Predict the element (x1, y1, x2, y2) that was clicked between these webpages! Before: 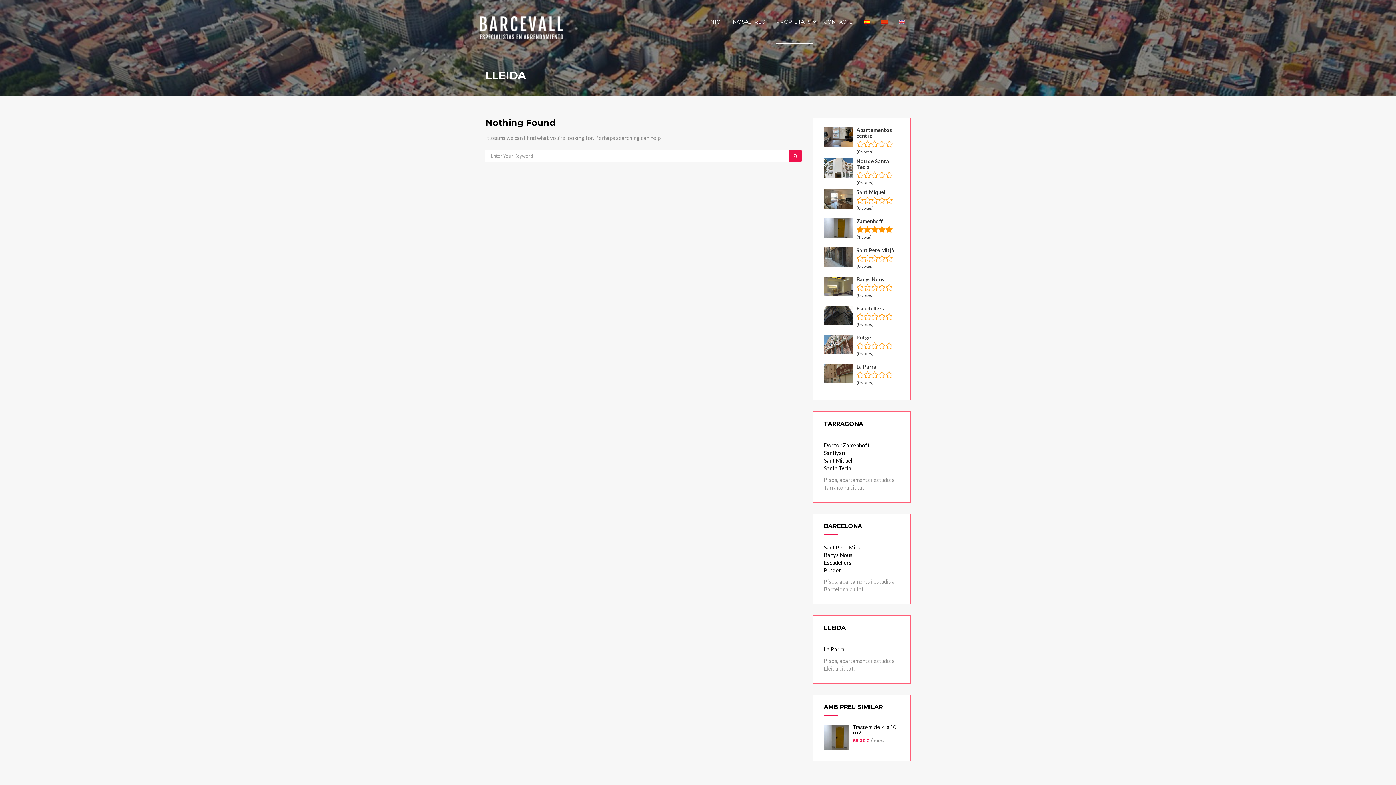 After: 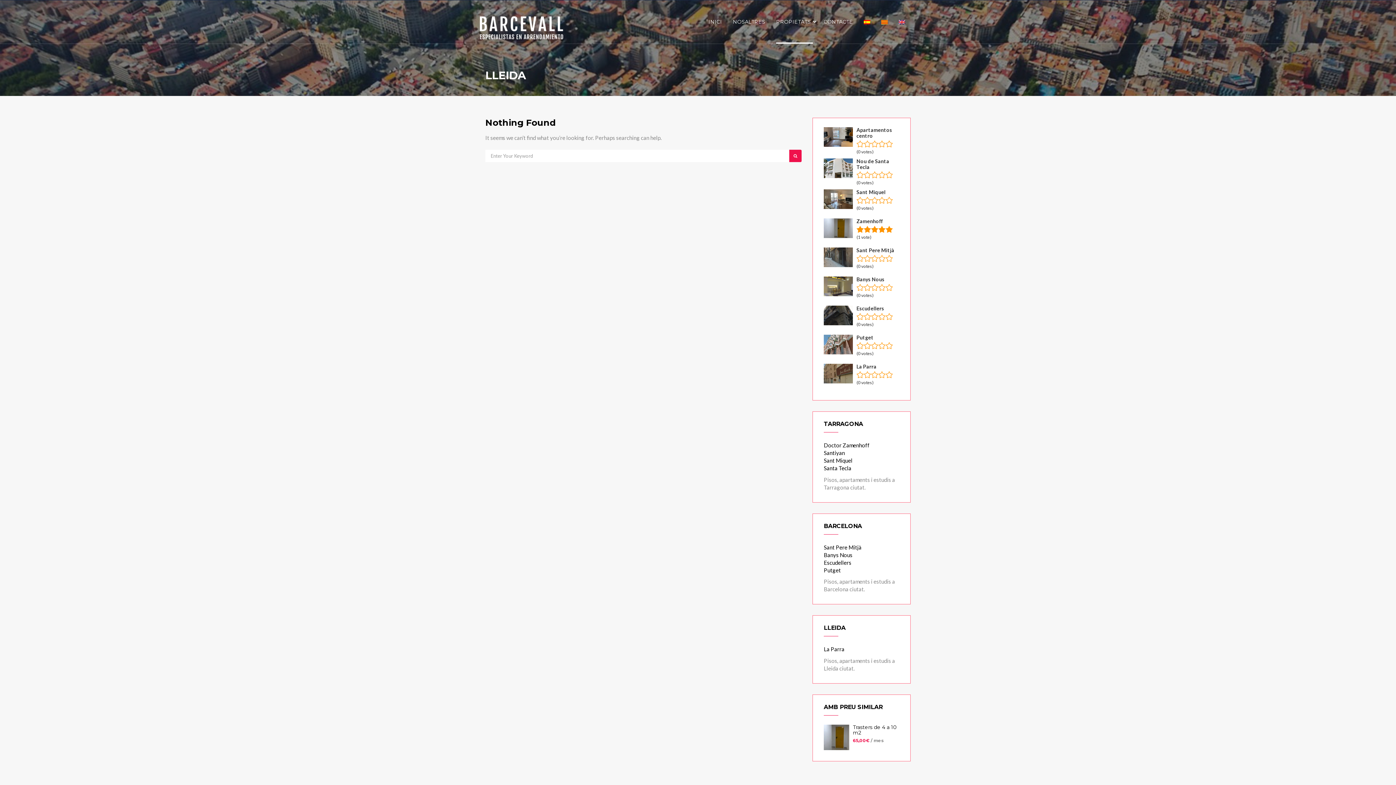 Action: bbox: (881, 0, 888, 43)